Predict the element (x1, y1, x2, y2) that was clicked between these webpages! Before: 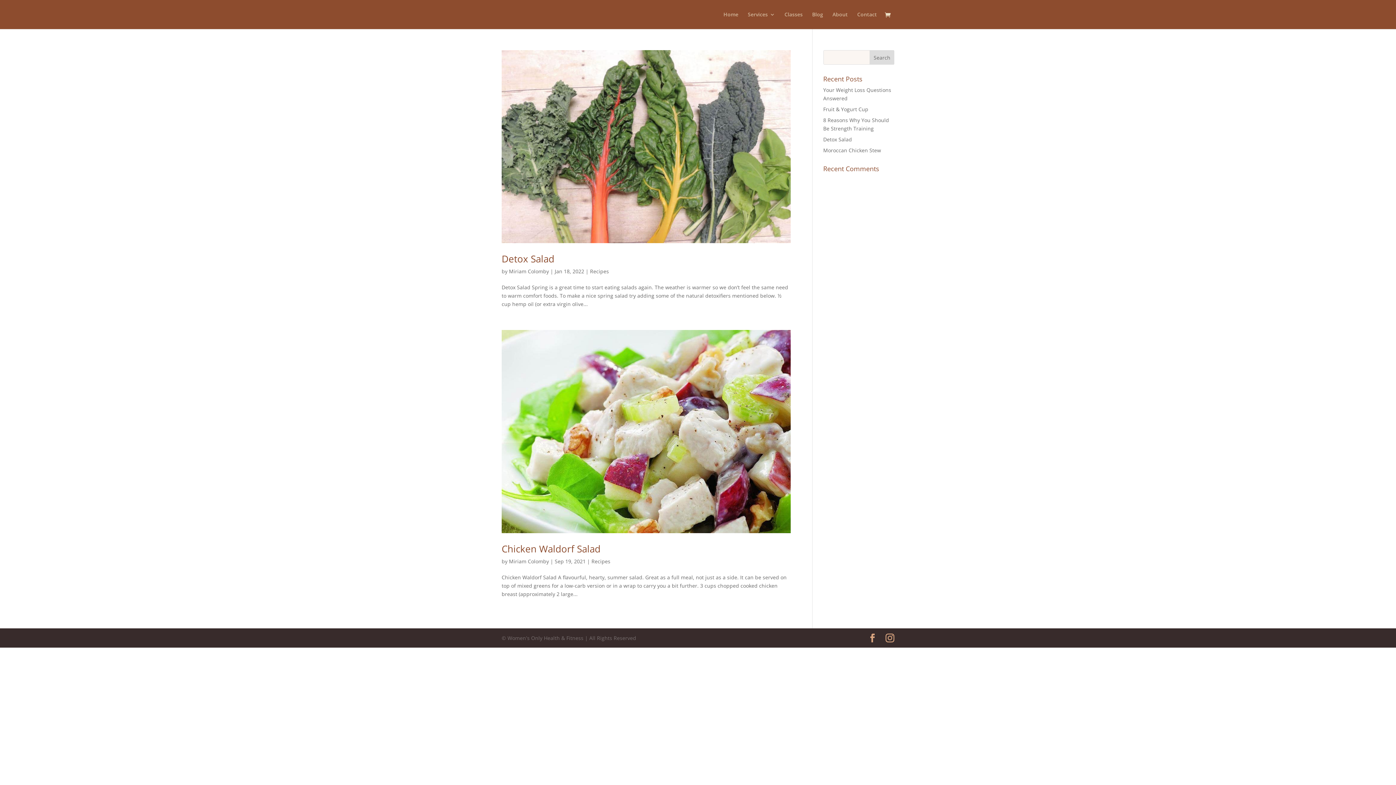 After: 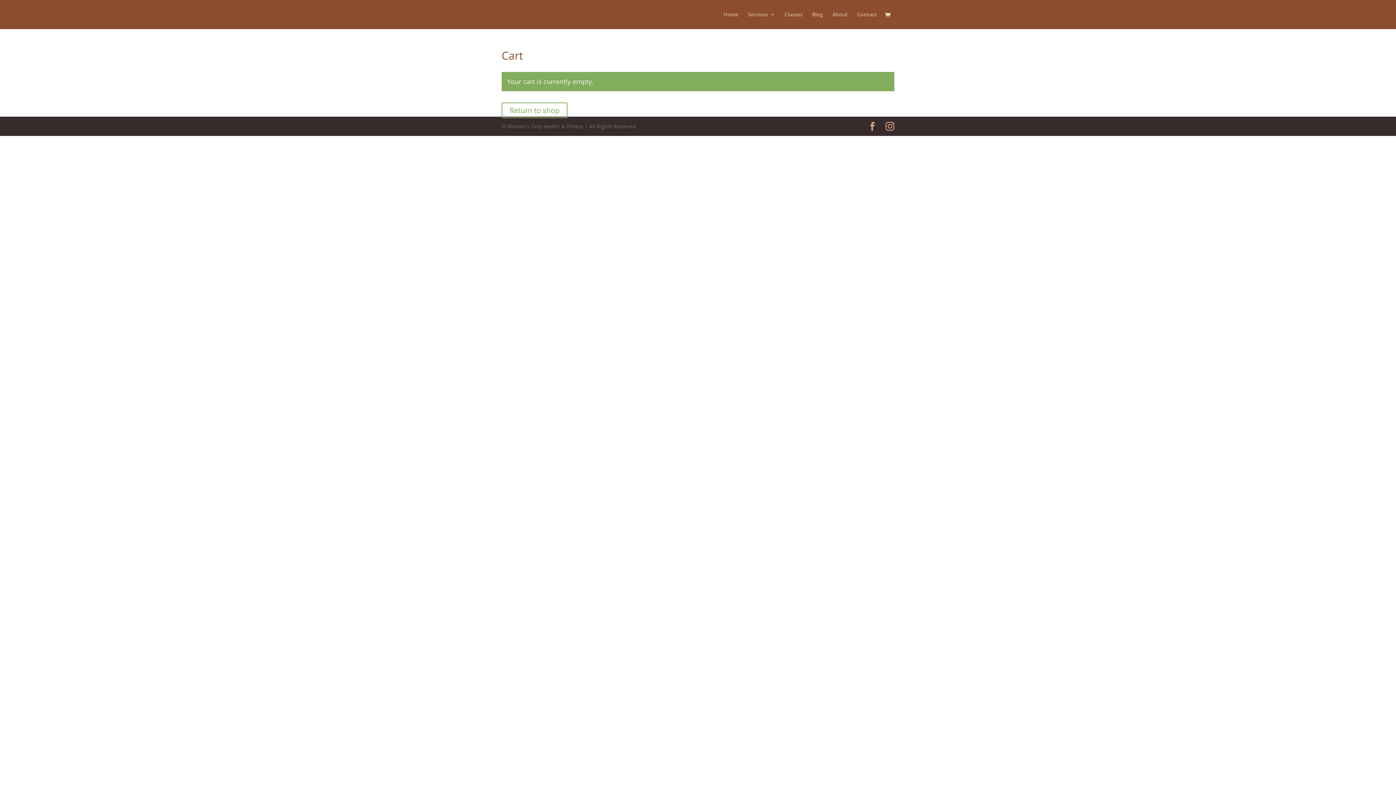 Action: bbox: (885, 11, 894, 19)